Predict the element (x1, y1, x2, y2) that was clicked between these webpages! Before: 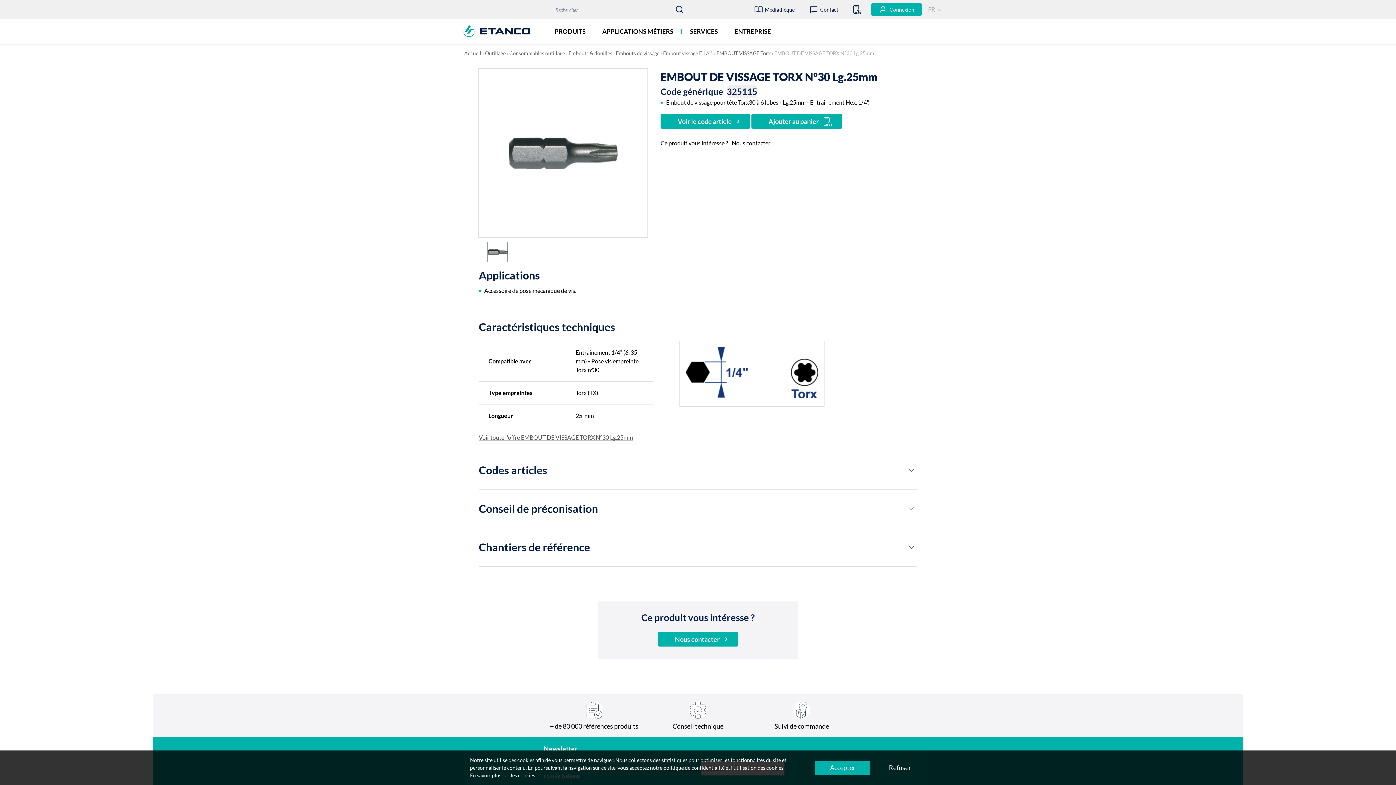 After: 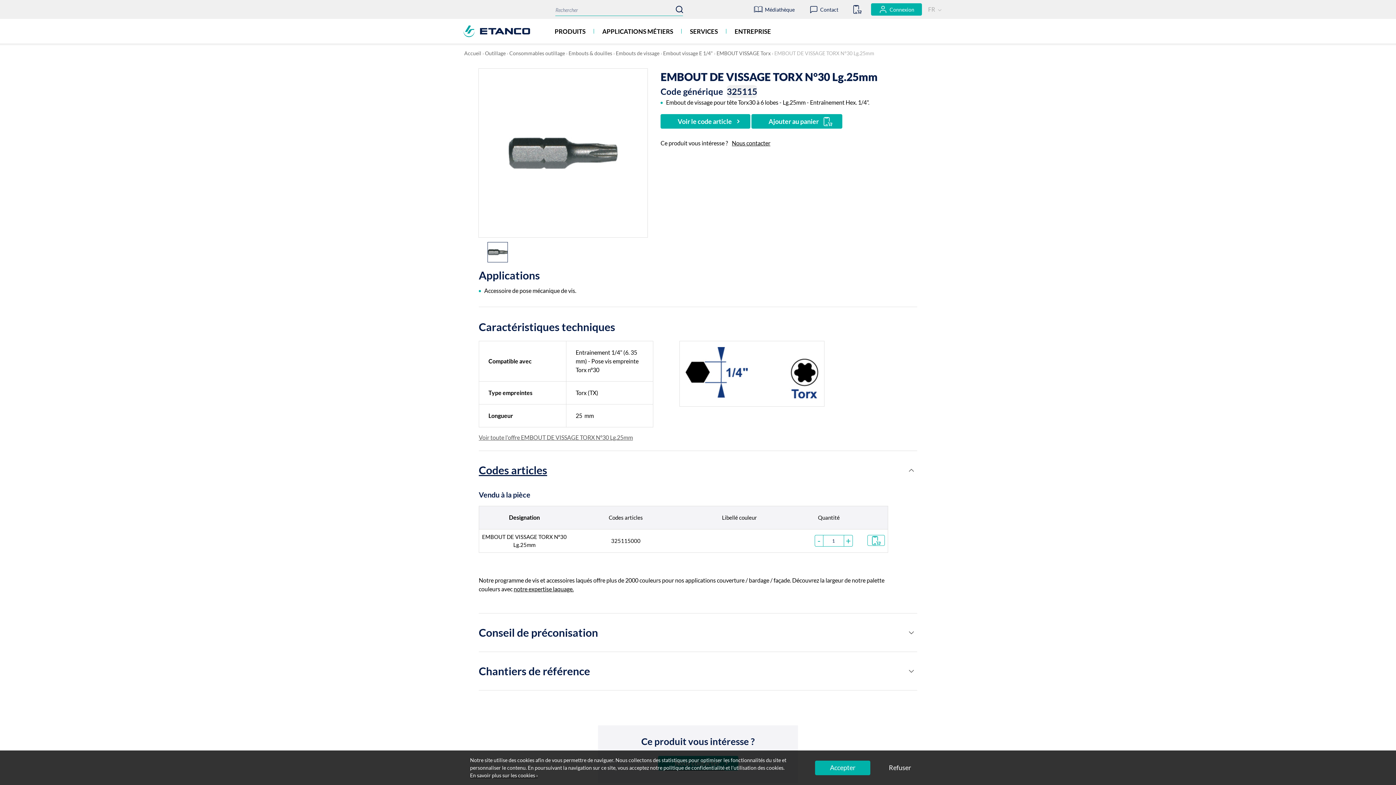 Action: bbox: (905, 464, 917, 476) label: détails produits